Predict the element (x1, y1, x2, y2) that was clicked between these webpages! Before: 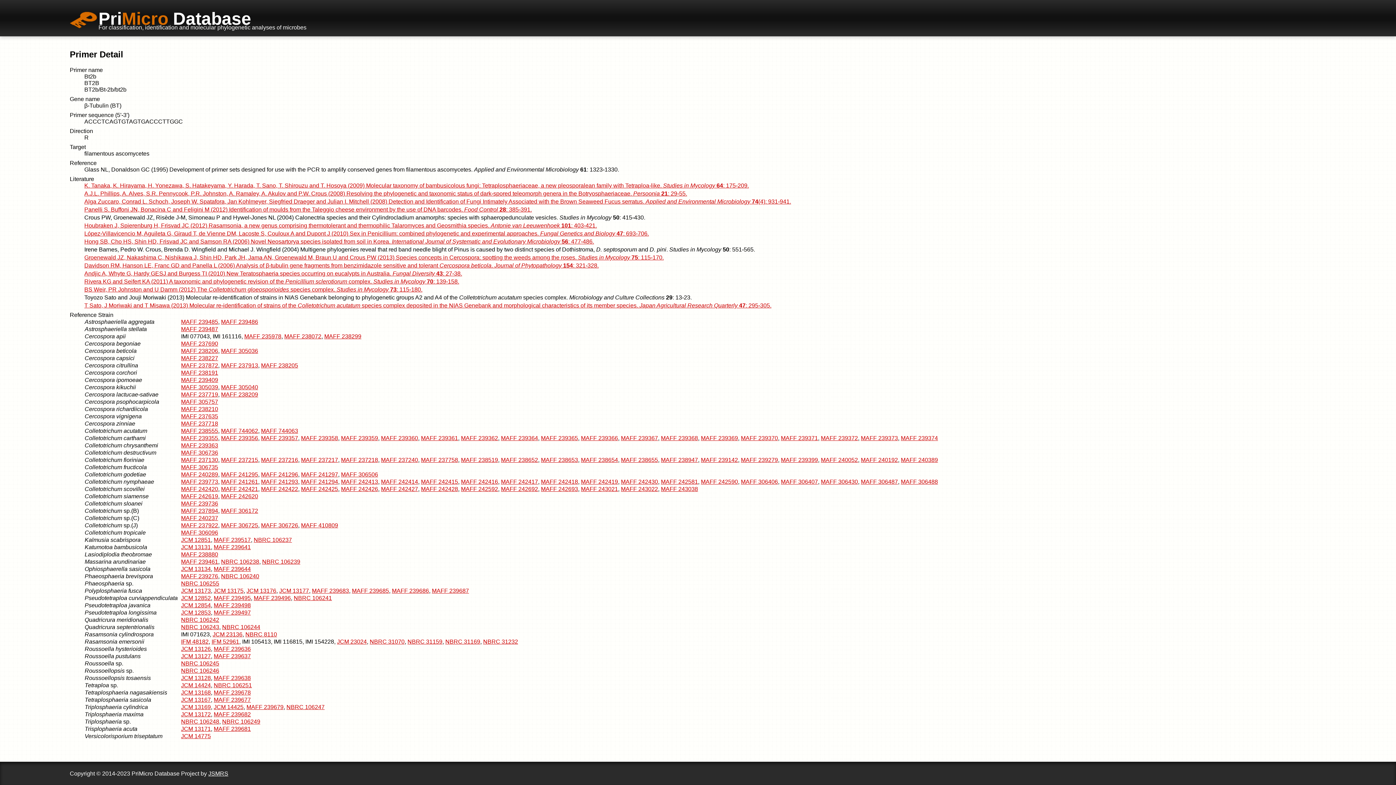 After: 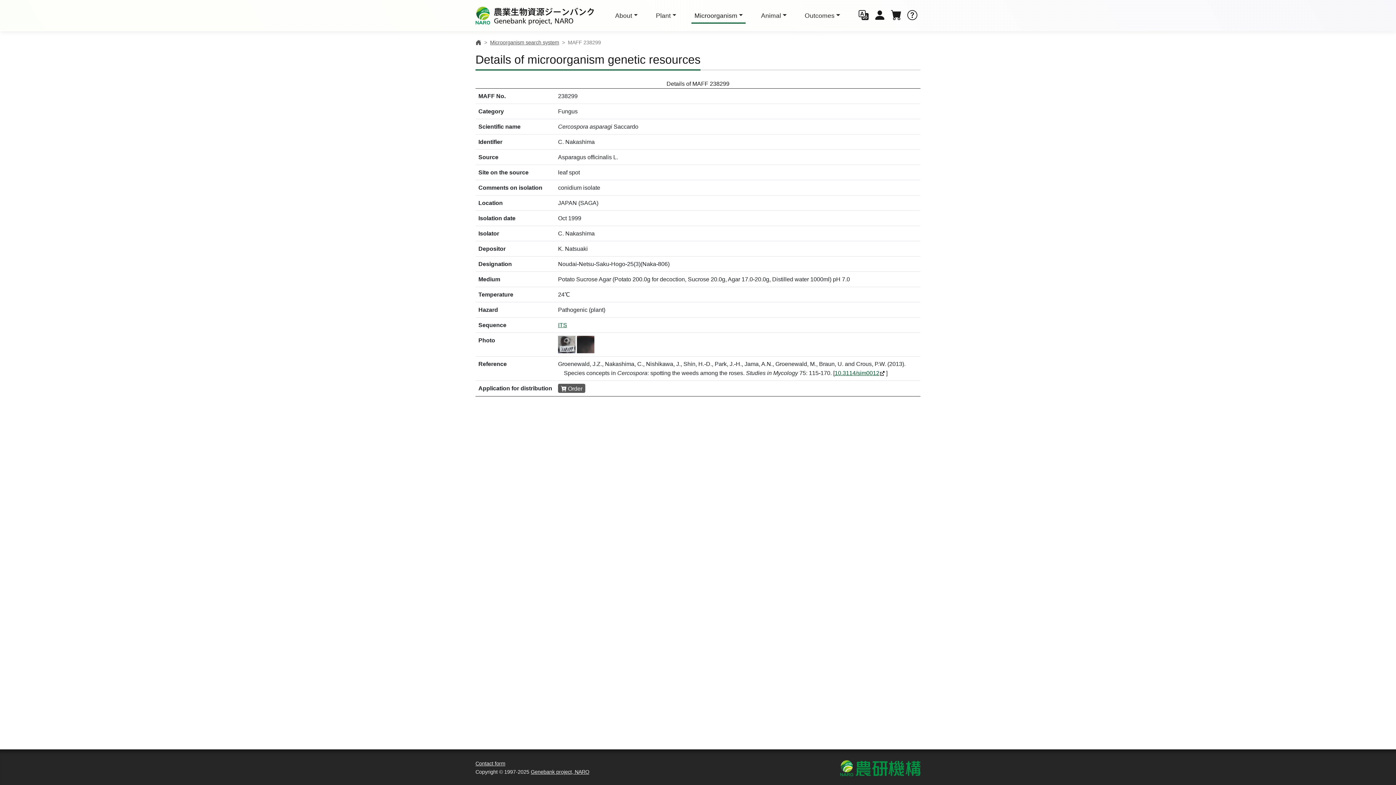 Action: bbox: (324, 333, 361, 339) label: MAFF 238299